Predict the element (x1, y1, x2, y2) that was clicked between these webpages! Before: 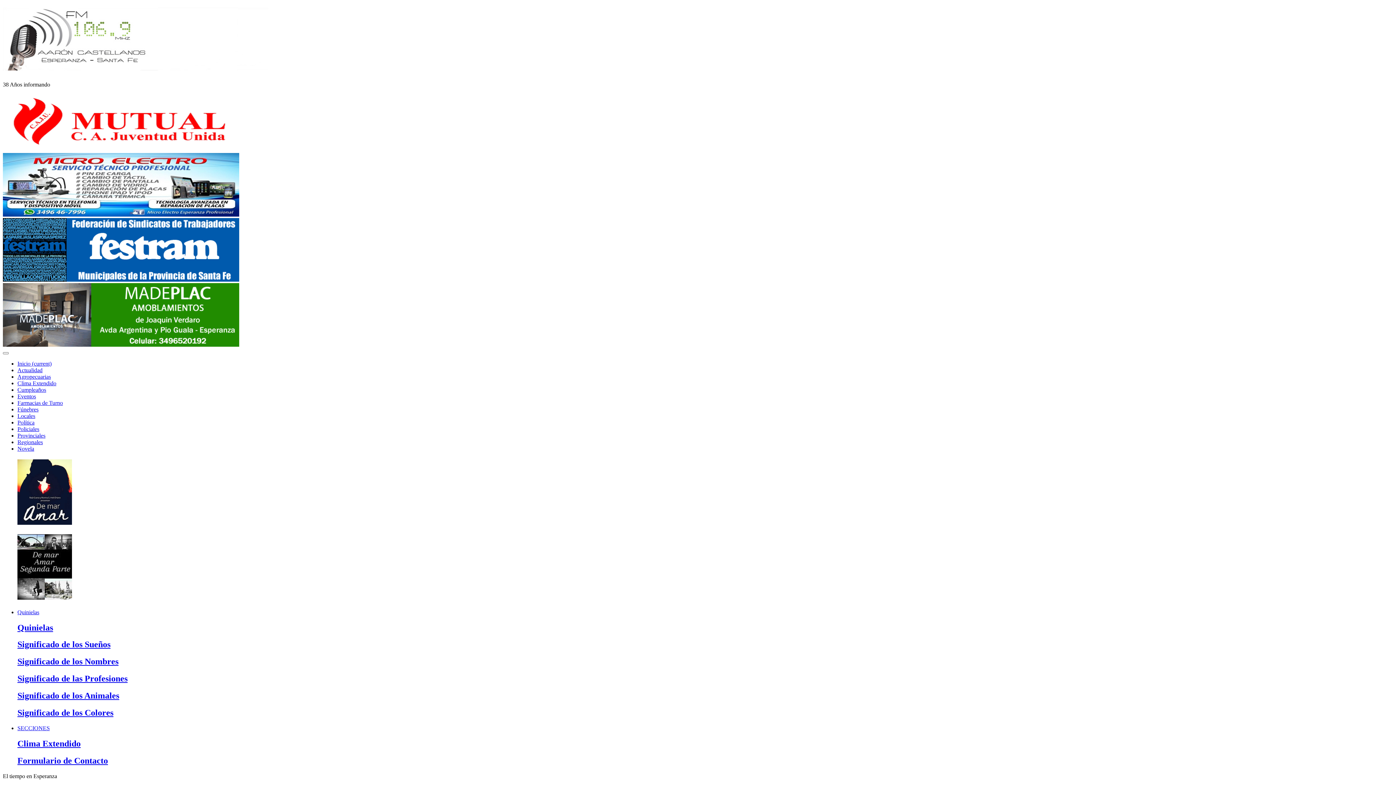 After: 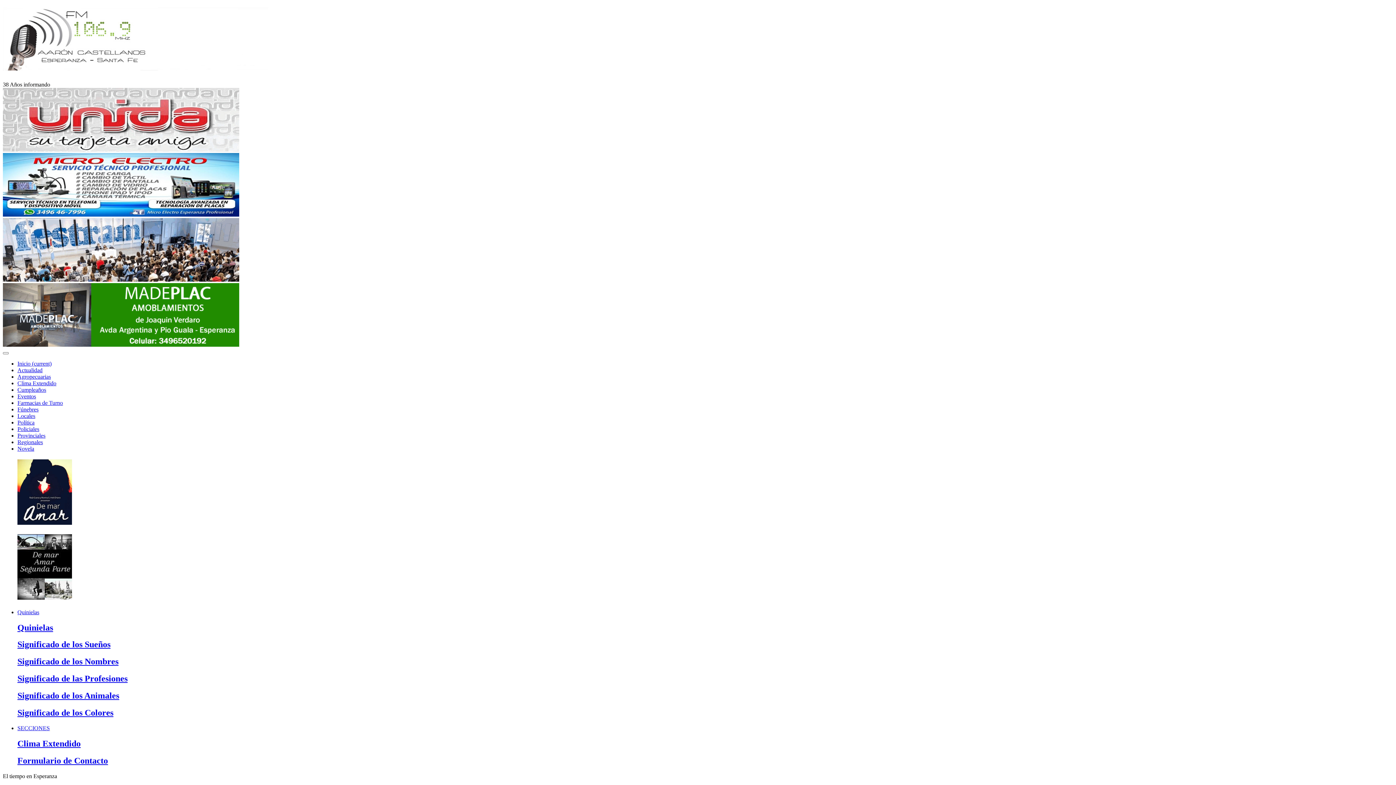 Action: bbox: (2, 341, 239, 347)